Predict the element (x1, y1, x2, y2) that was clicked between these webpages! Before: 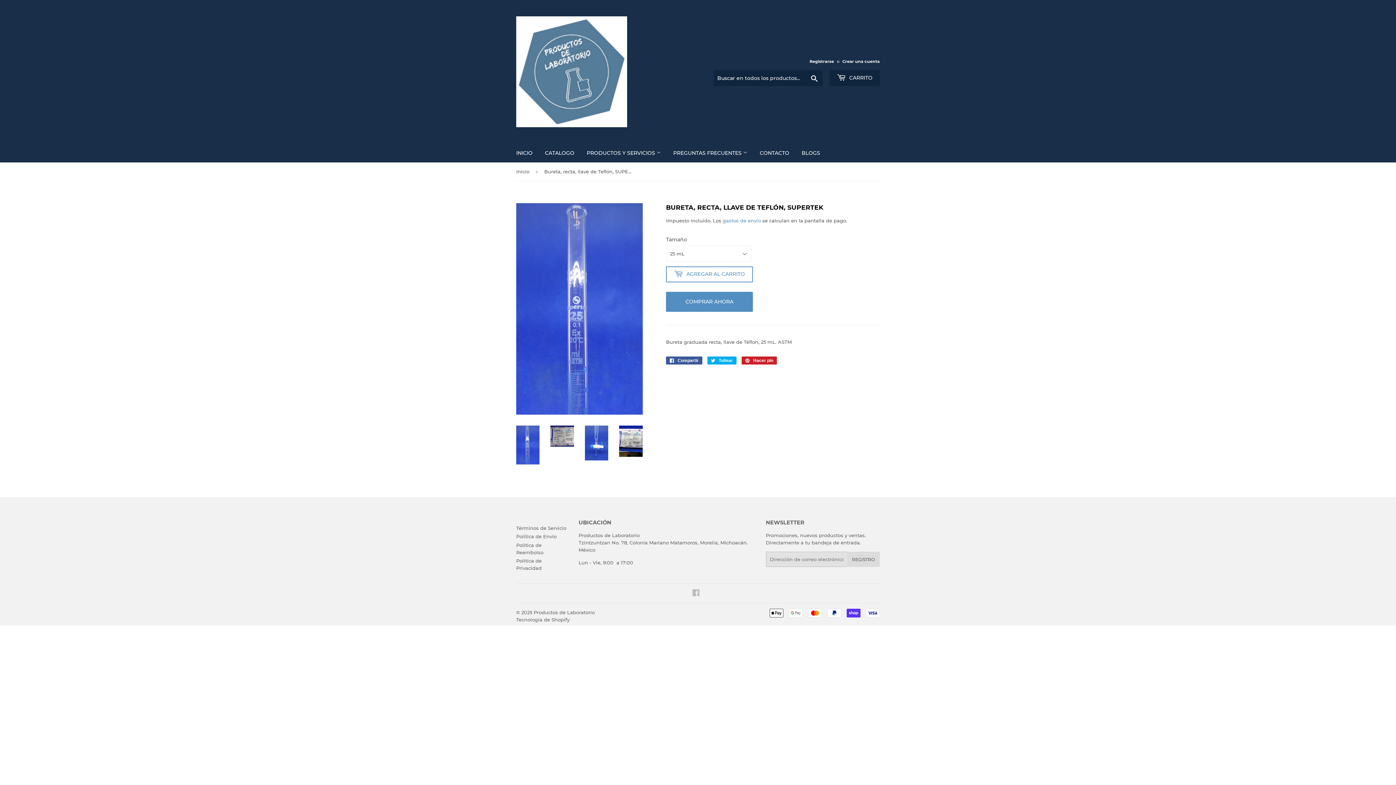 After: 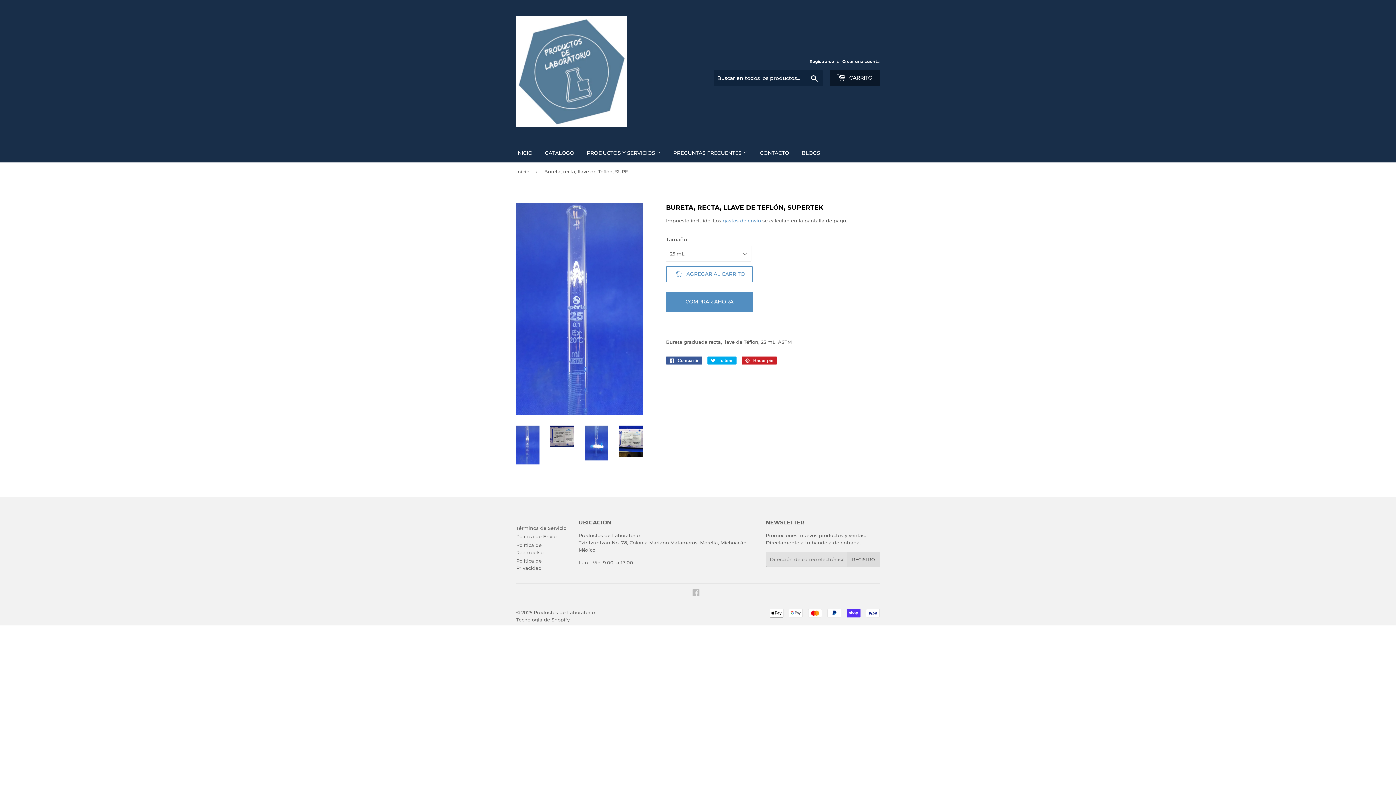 Action: bbox: (829, 70, 880, 86) label:  CARRITO